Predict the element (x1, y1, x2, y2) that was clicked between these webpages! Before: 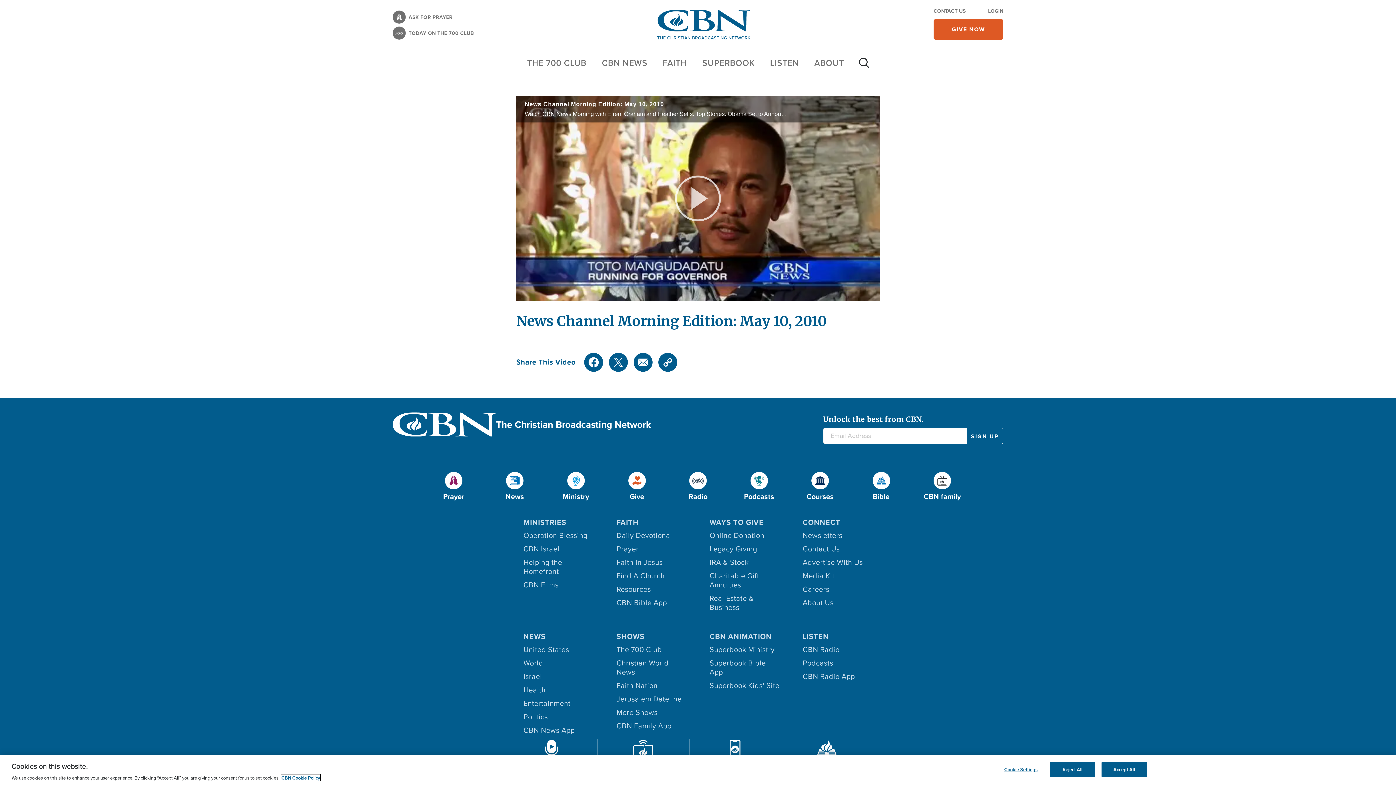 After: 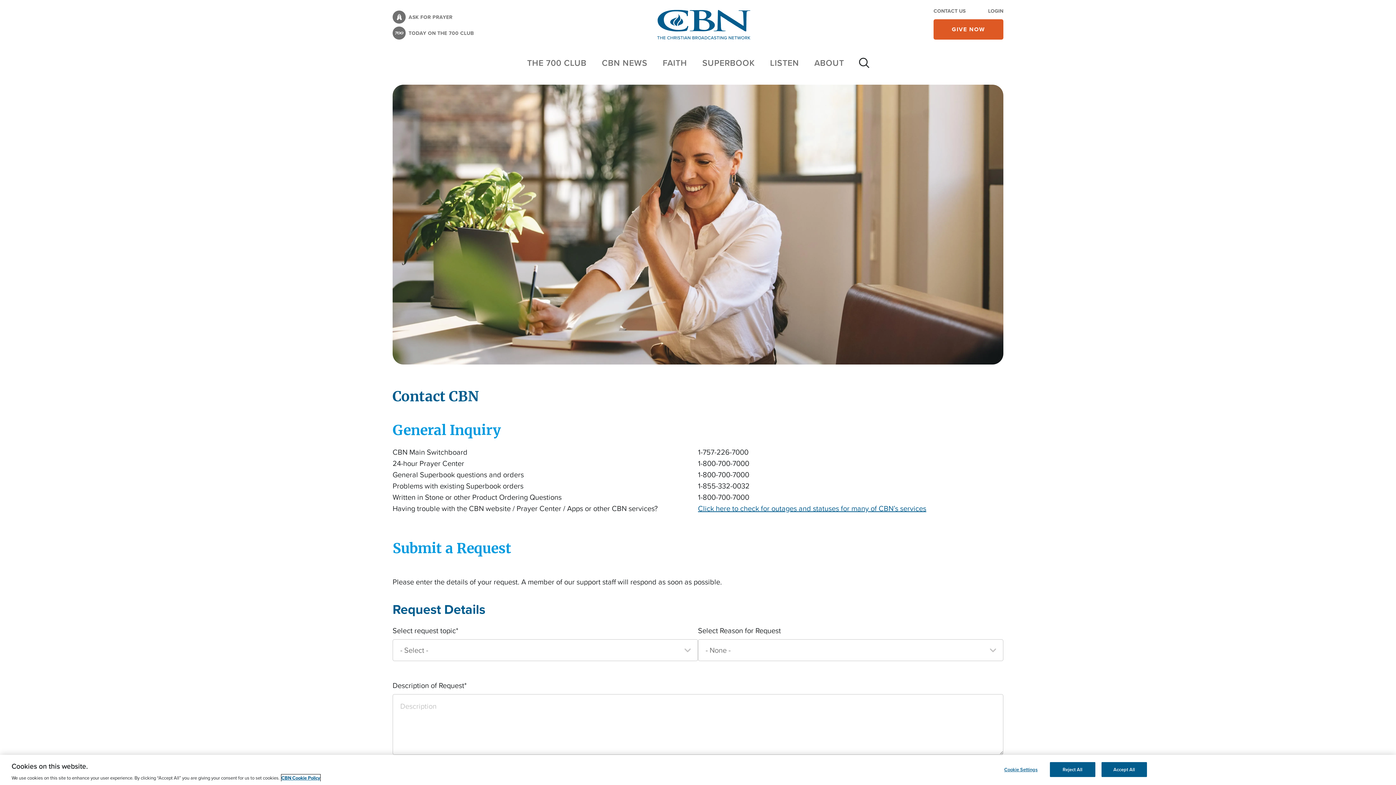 Action: label: CONTACT US bbox: (933, 7, 965, 14)